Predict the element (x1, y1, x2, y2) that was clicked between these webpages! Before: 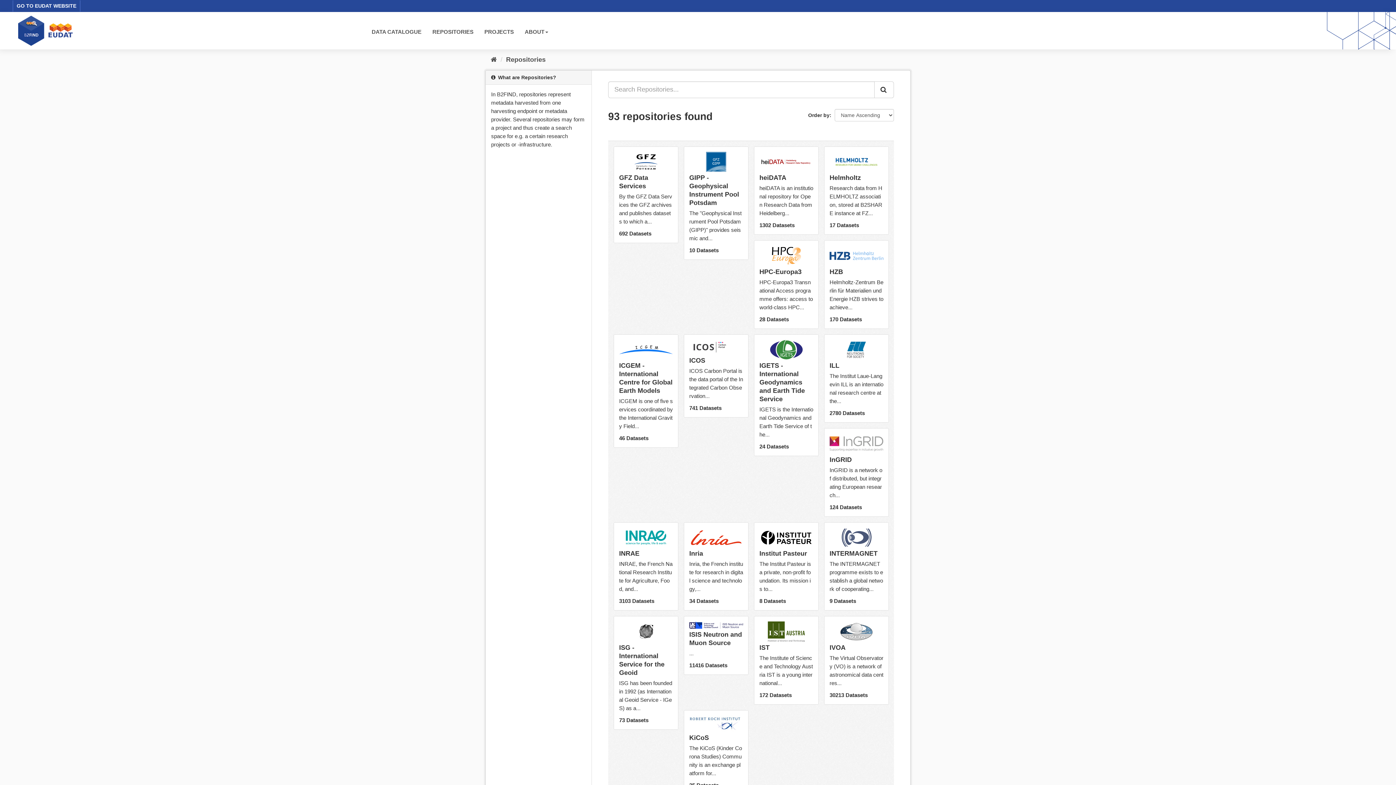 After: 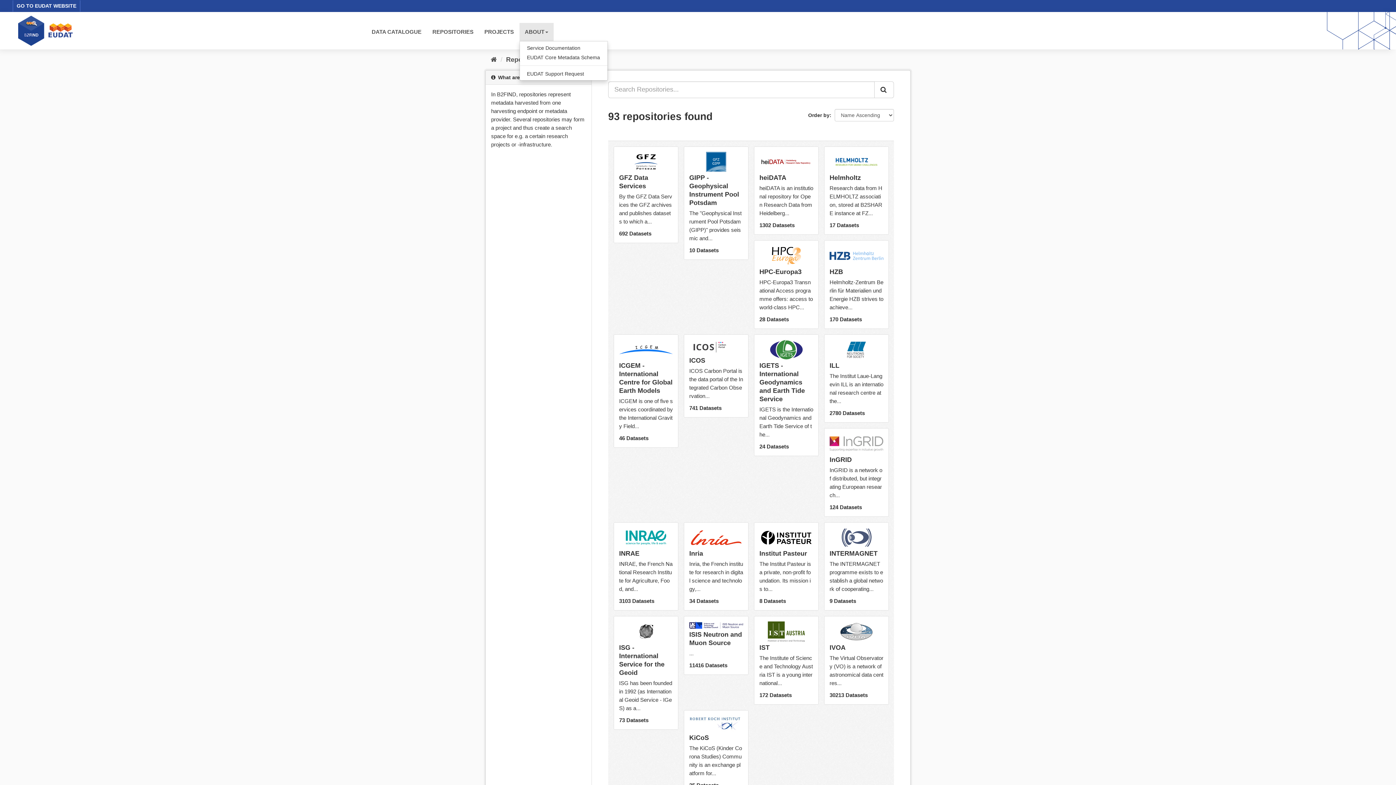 Action: label: ABOUT bbox: (519, 22, 553, 41)